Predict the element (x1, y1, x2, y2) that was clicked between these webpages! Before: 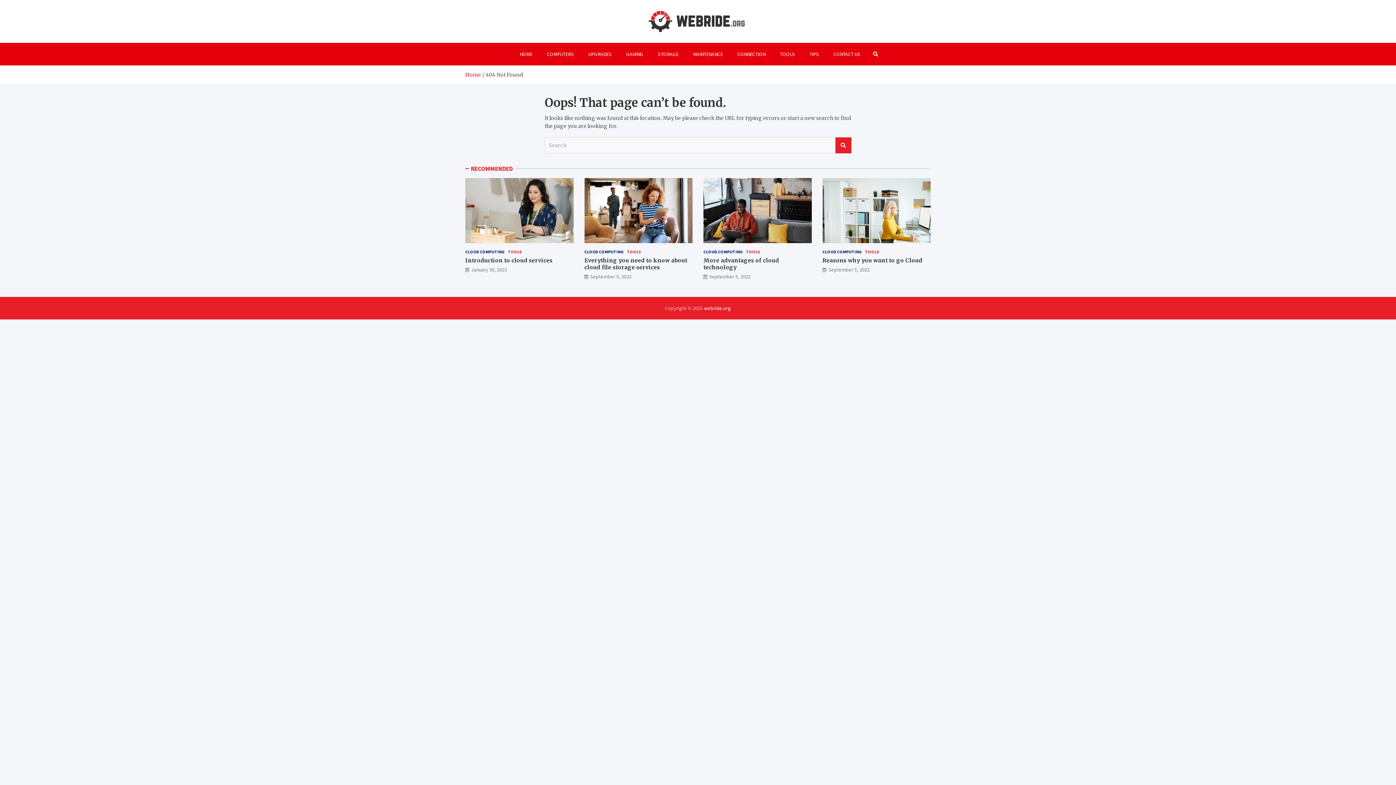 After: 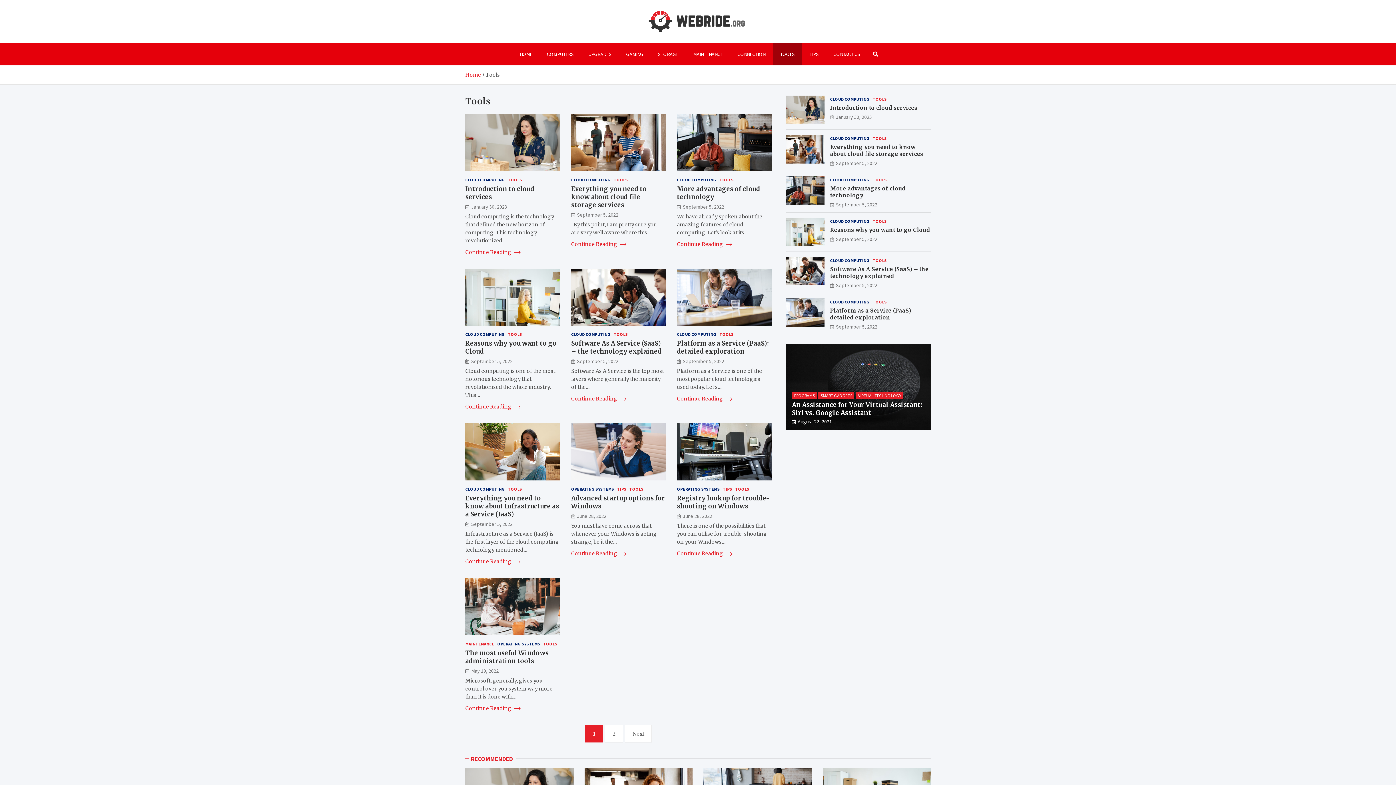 Action: bbox: (746, 248, 760, 255) label: TOOLS